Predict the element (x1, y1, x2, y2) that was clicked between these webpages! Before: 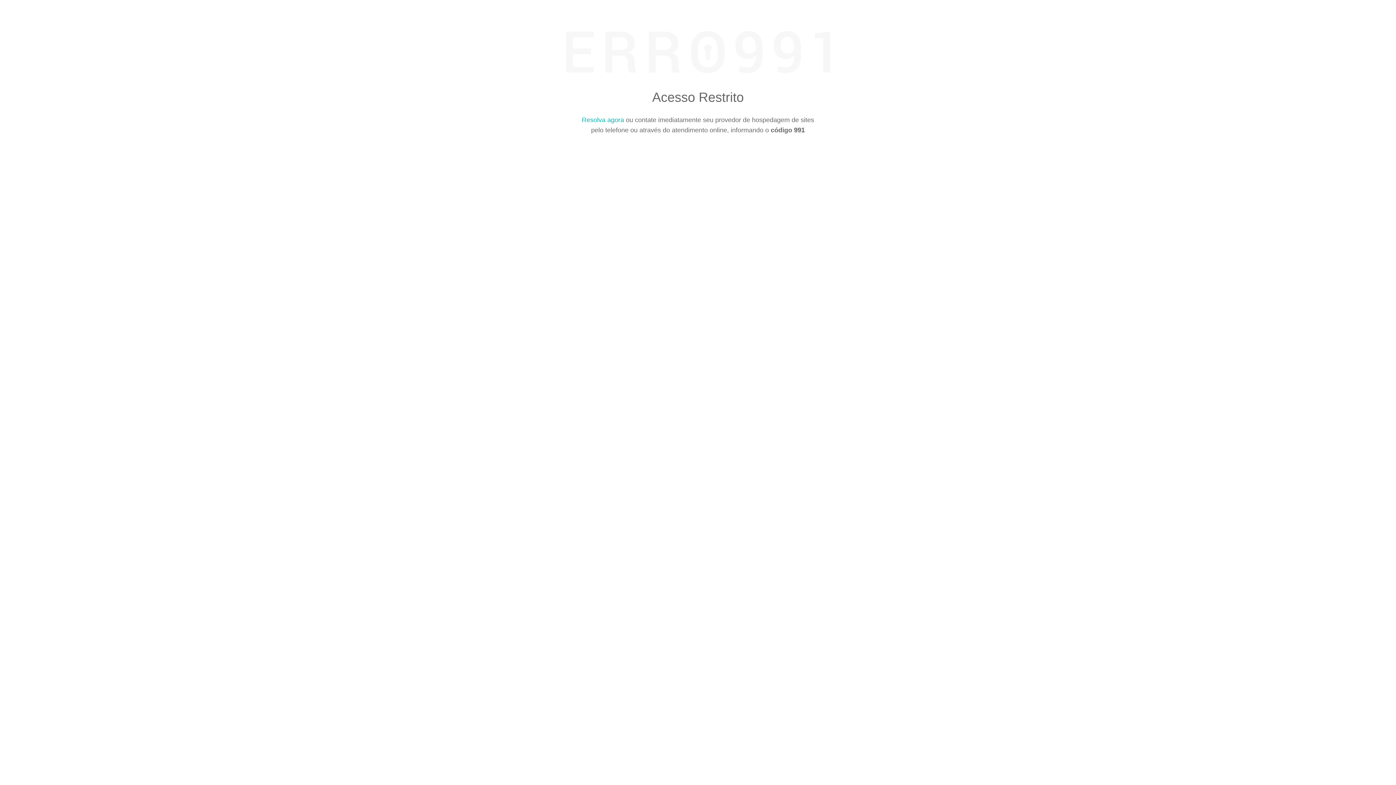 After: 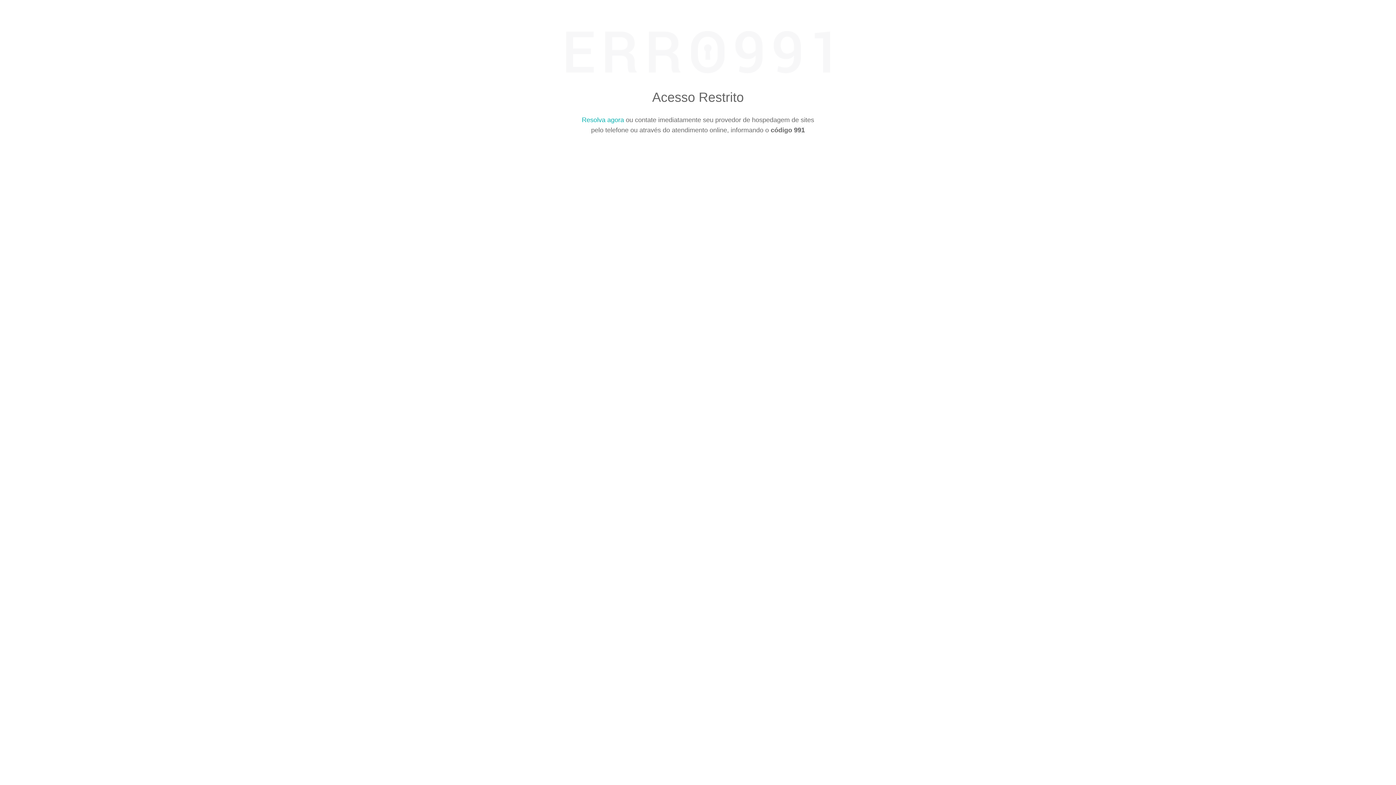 Action: label: Resolva agora bbox: (582, 116, 624, 123)